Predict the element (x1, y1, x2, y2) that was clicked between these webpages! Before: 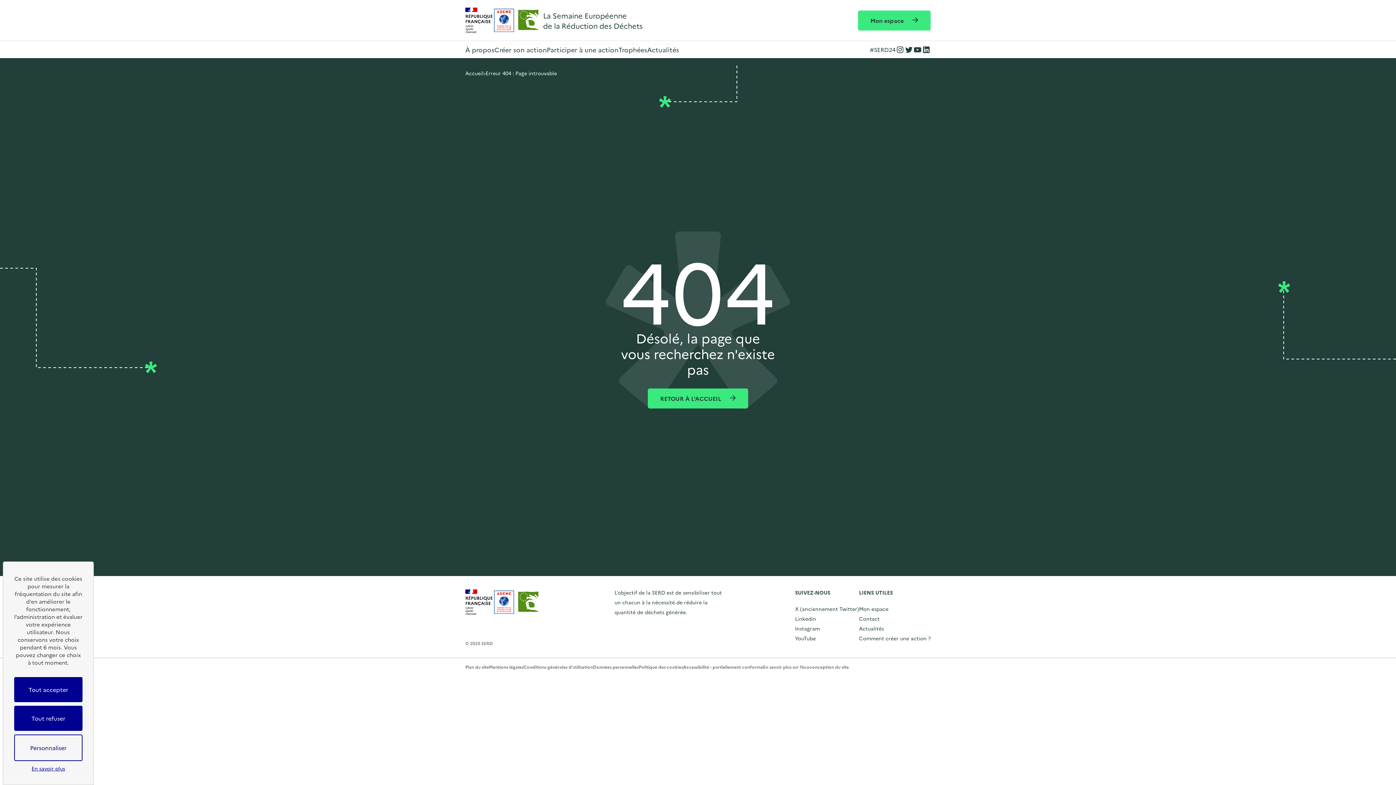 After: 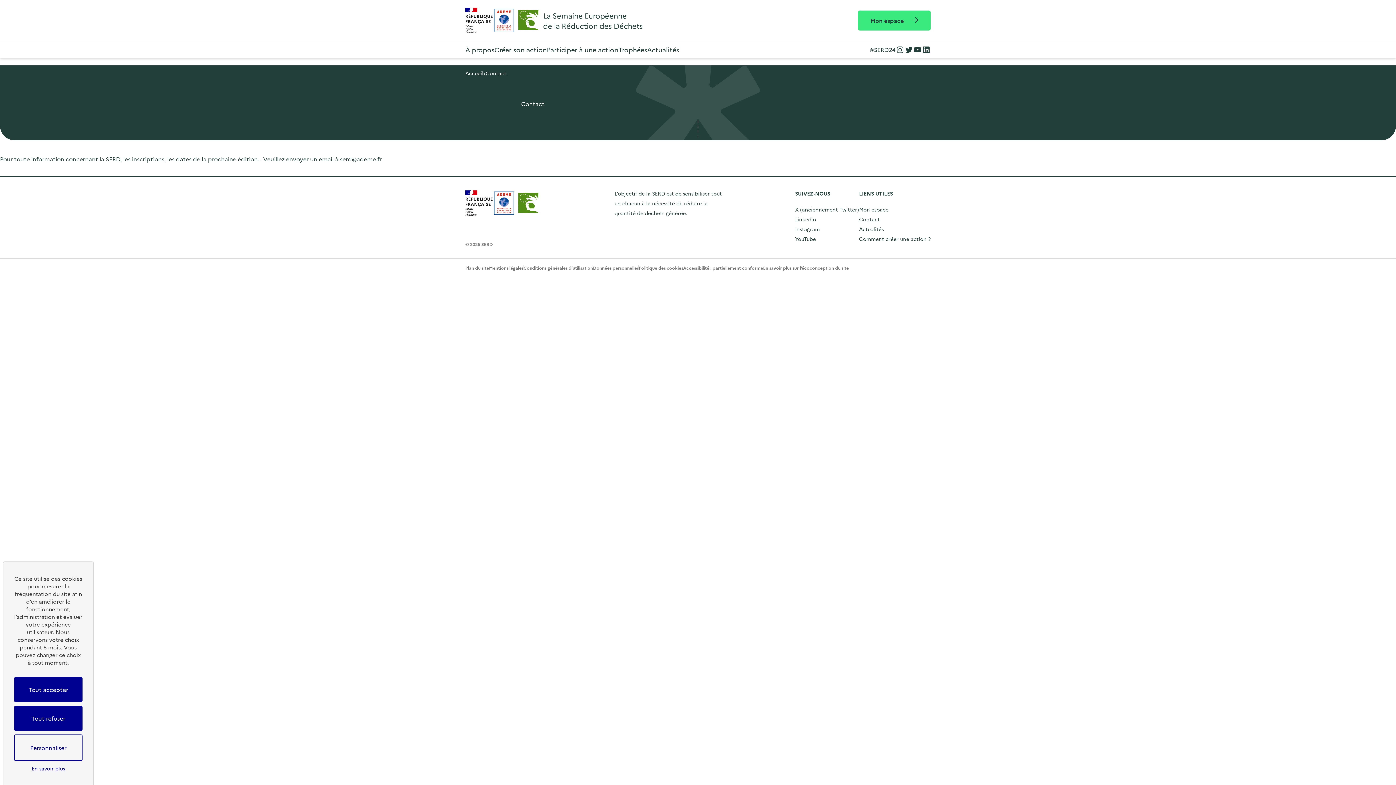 Action: bbox: (859, 615, 880, 622) label: Contact